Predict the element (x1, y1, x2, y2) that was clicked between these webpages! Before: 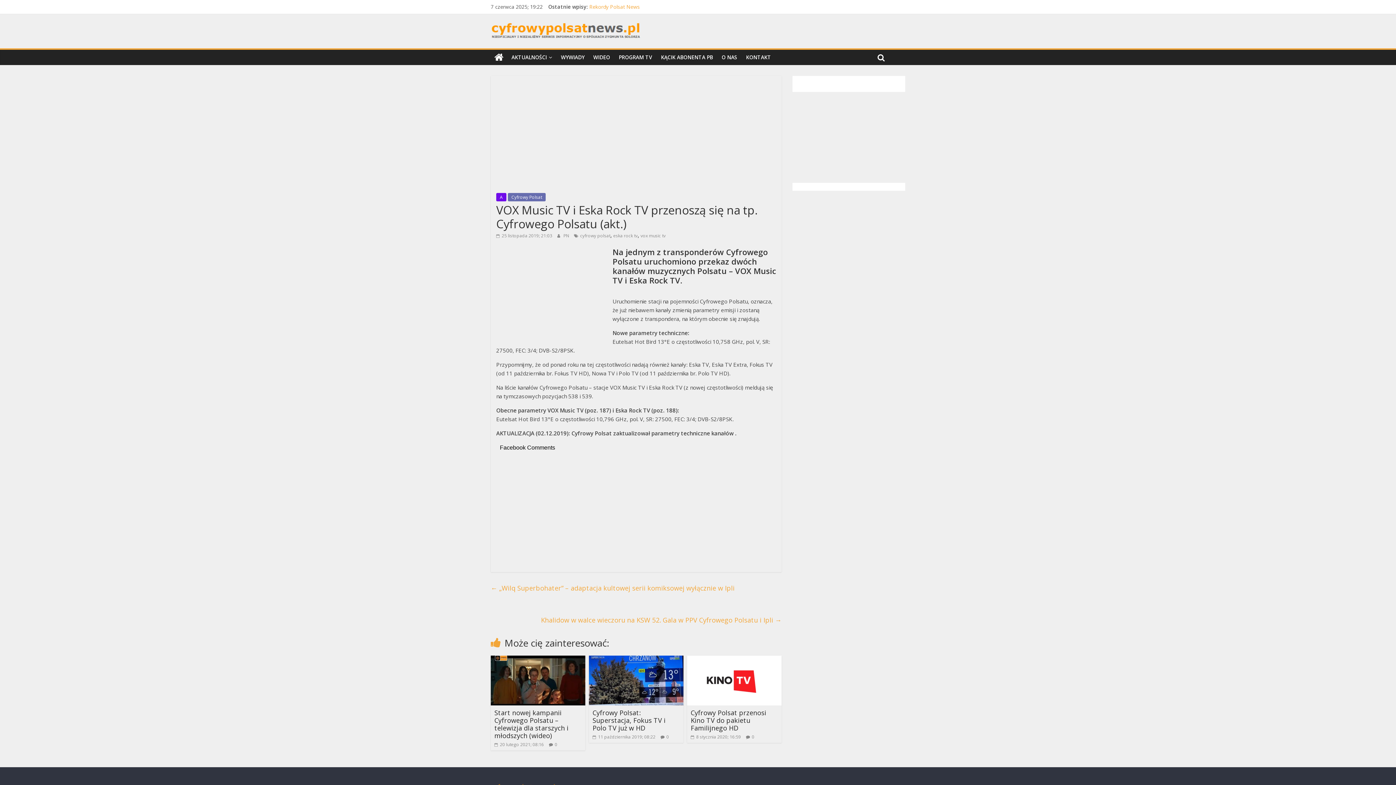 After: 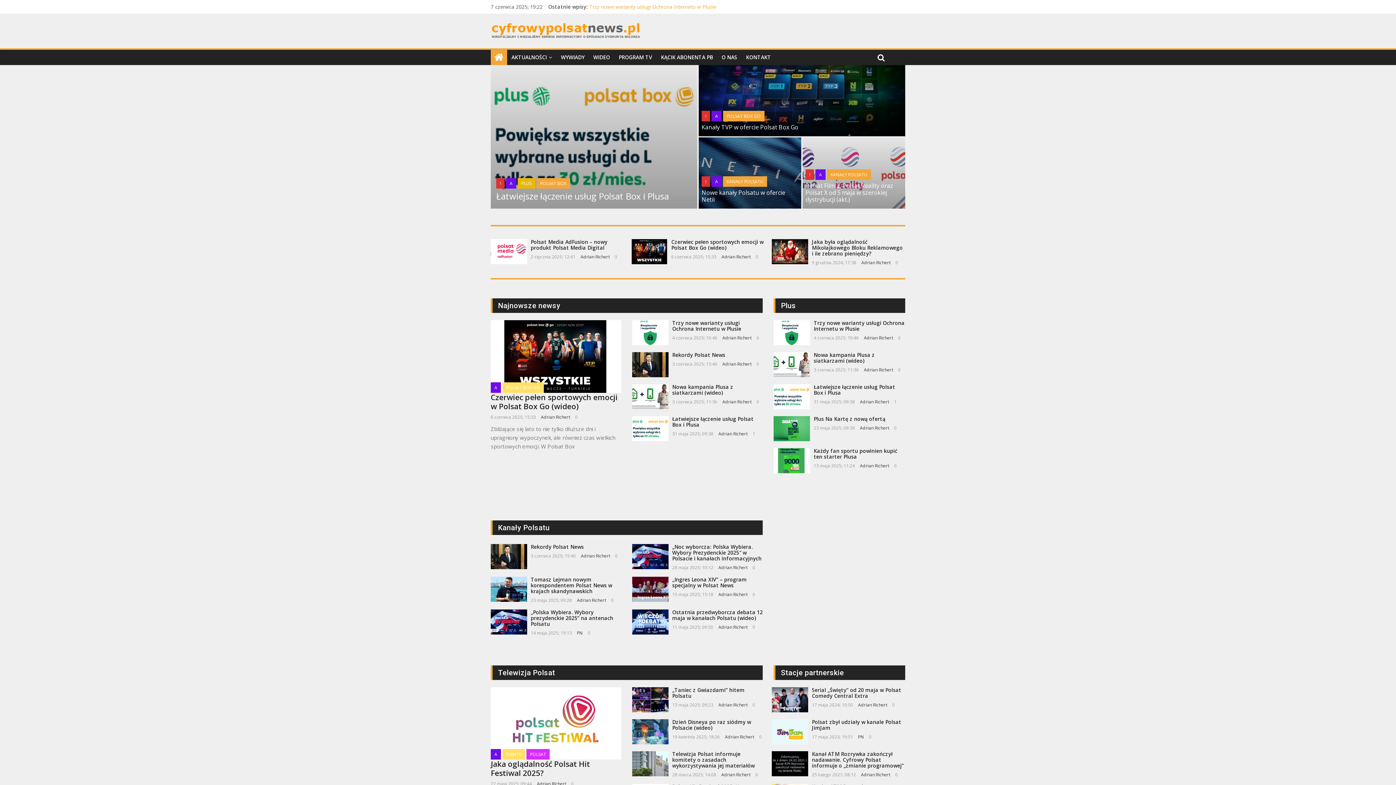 Action: bbox: (490, 49, 507, 65)